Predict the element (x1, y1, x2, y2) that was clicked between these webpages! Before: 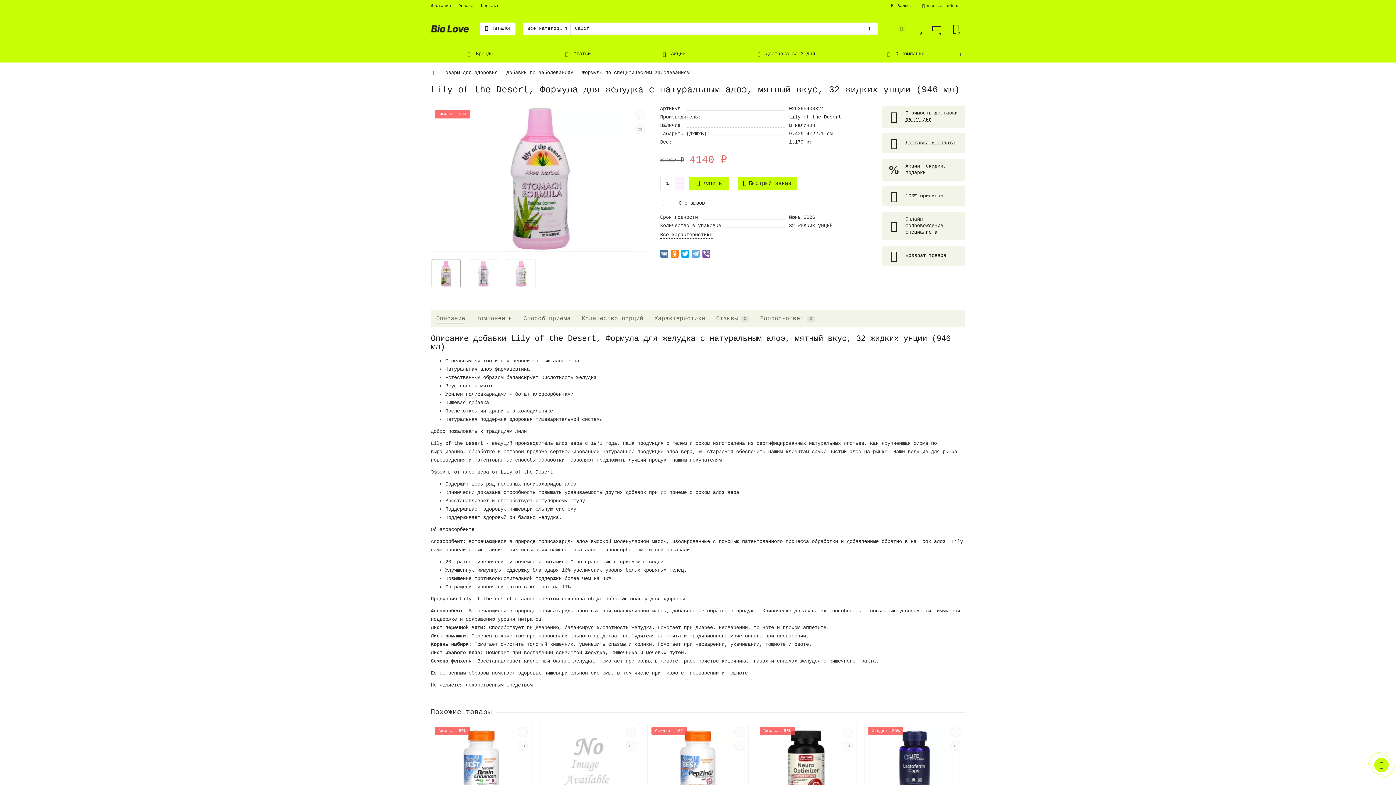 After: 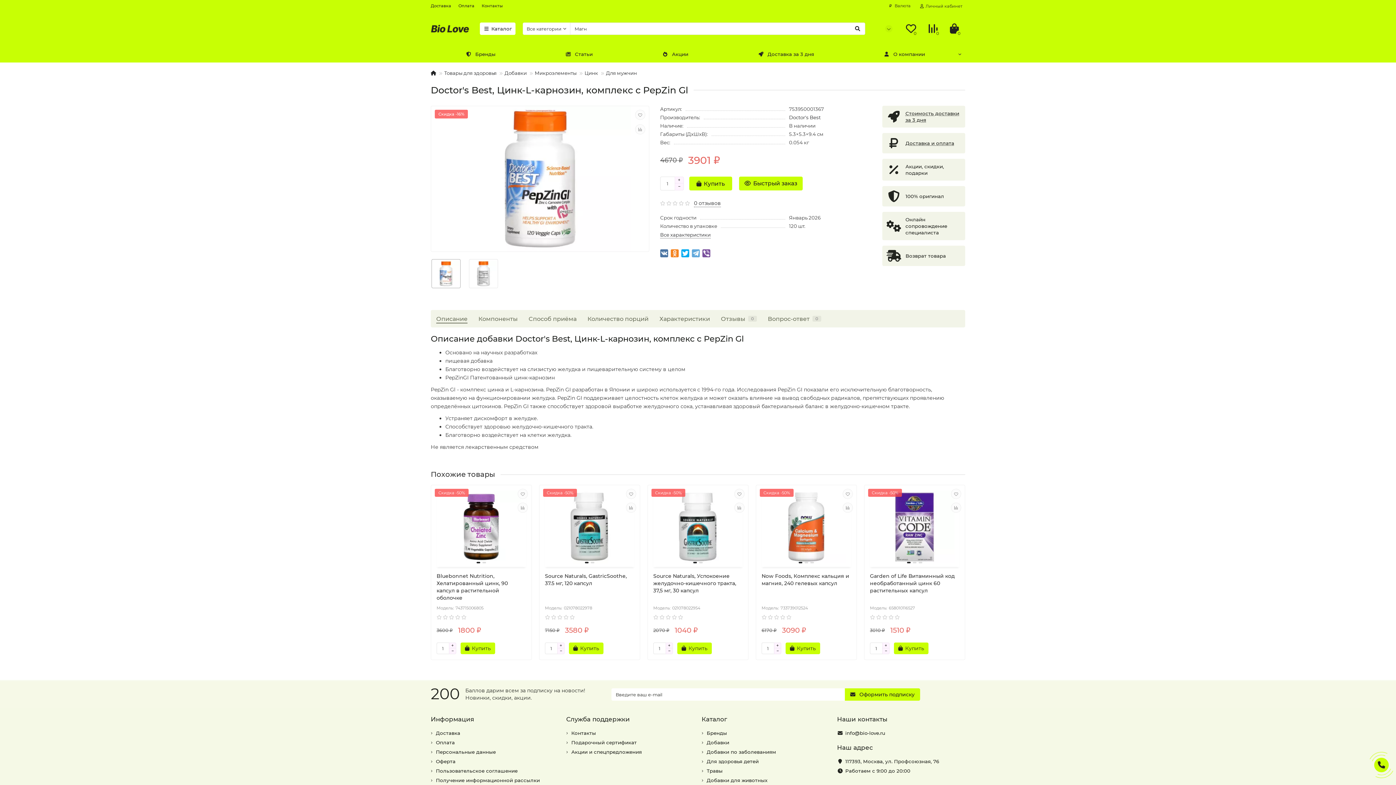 Action: bbox: (653, 729, 742, 801)